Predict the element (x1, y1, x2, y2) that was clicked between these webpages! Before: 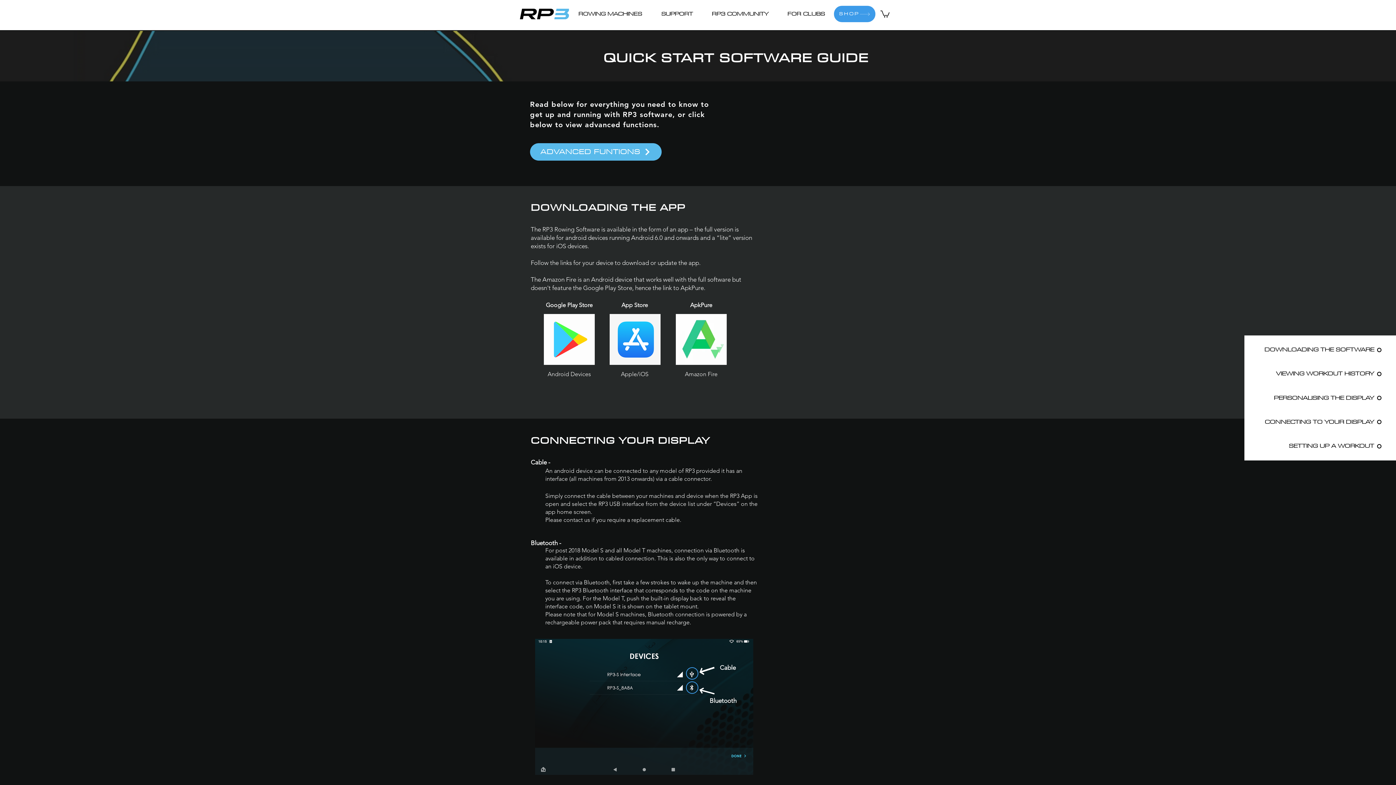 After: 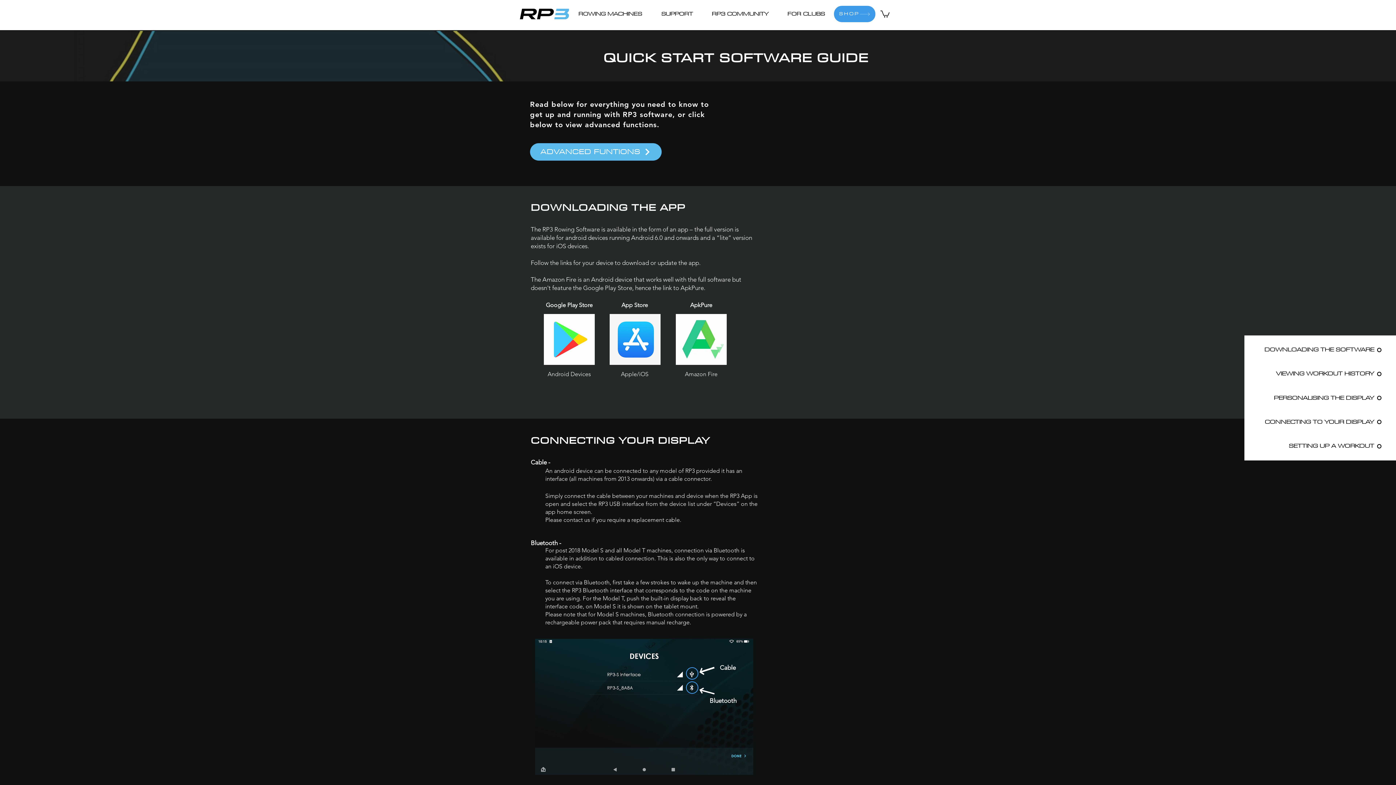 Action: bbox: (676, 314, 726, 365)